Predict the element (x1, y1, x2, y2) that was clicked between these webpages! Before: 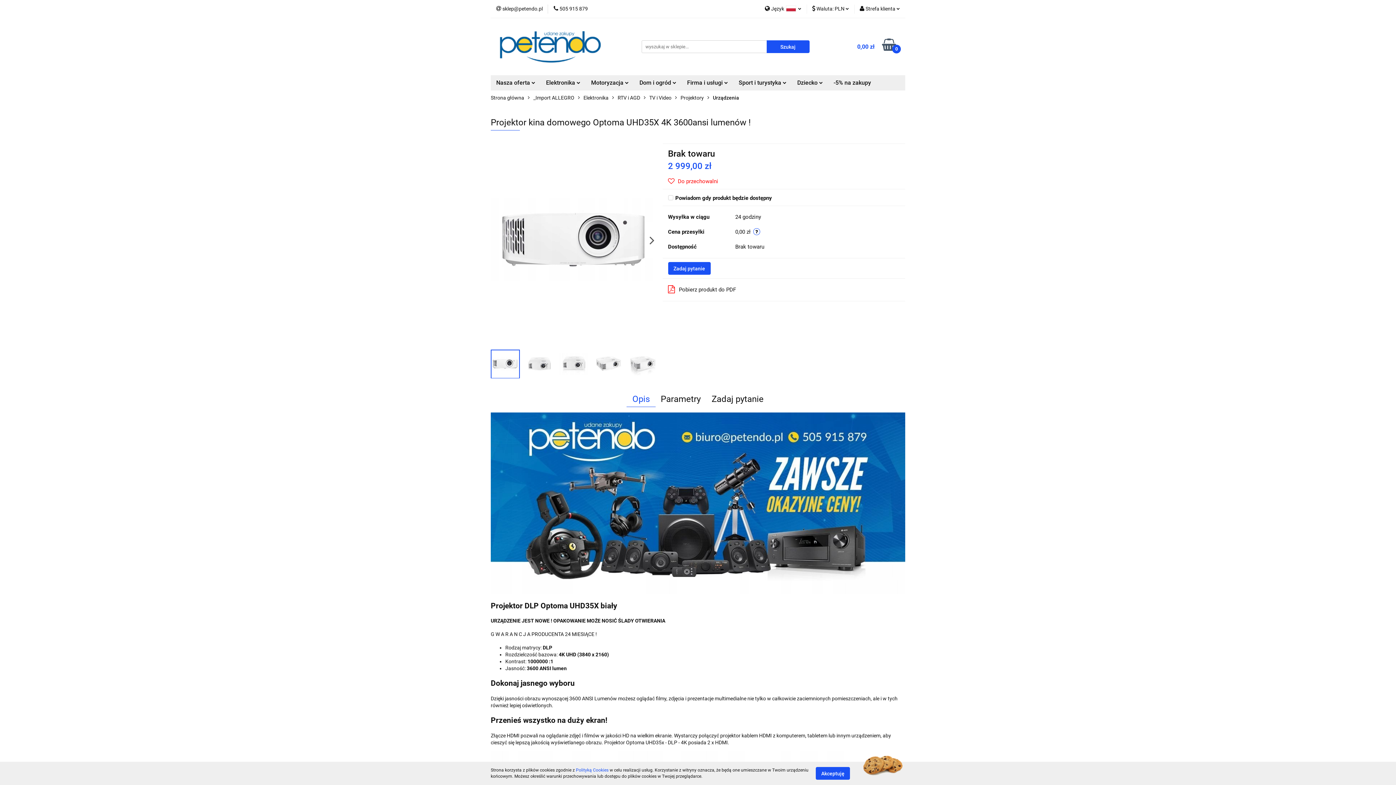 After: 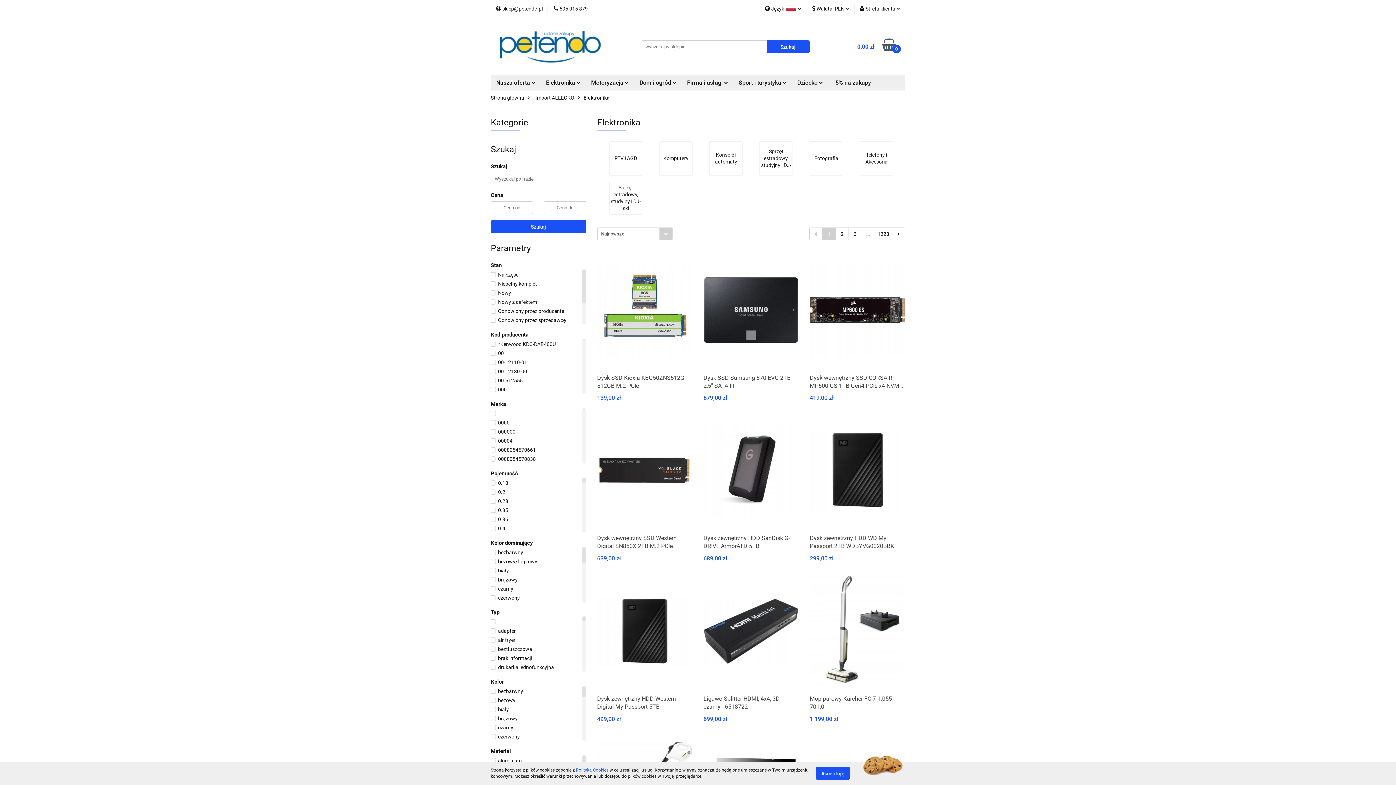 Action: label: Elektronika  bbox: (540, 75, 585, 90)